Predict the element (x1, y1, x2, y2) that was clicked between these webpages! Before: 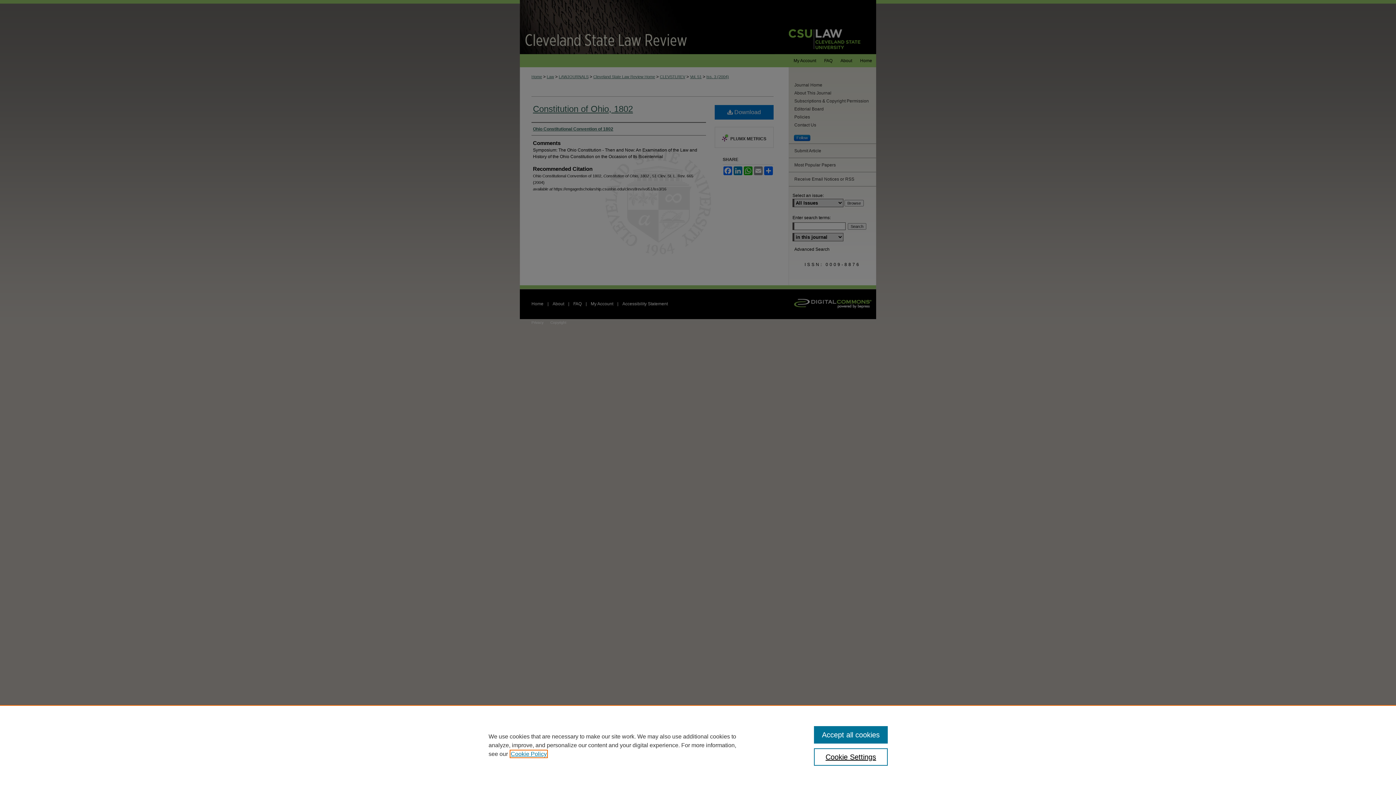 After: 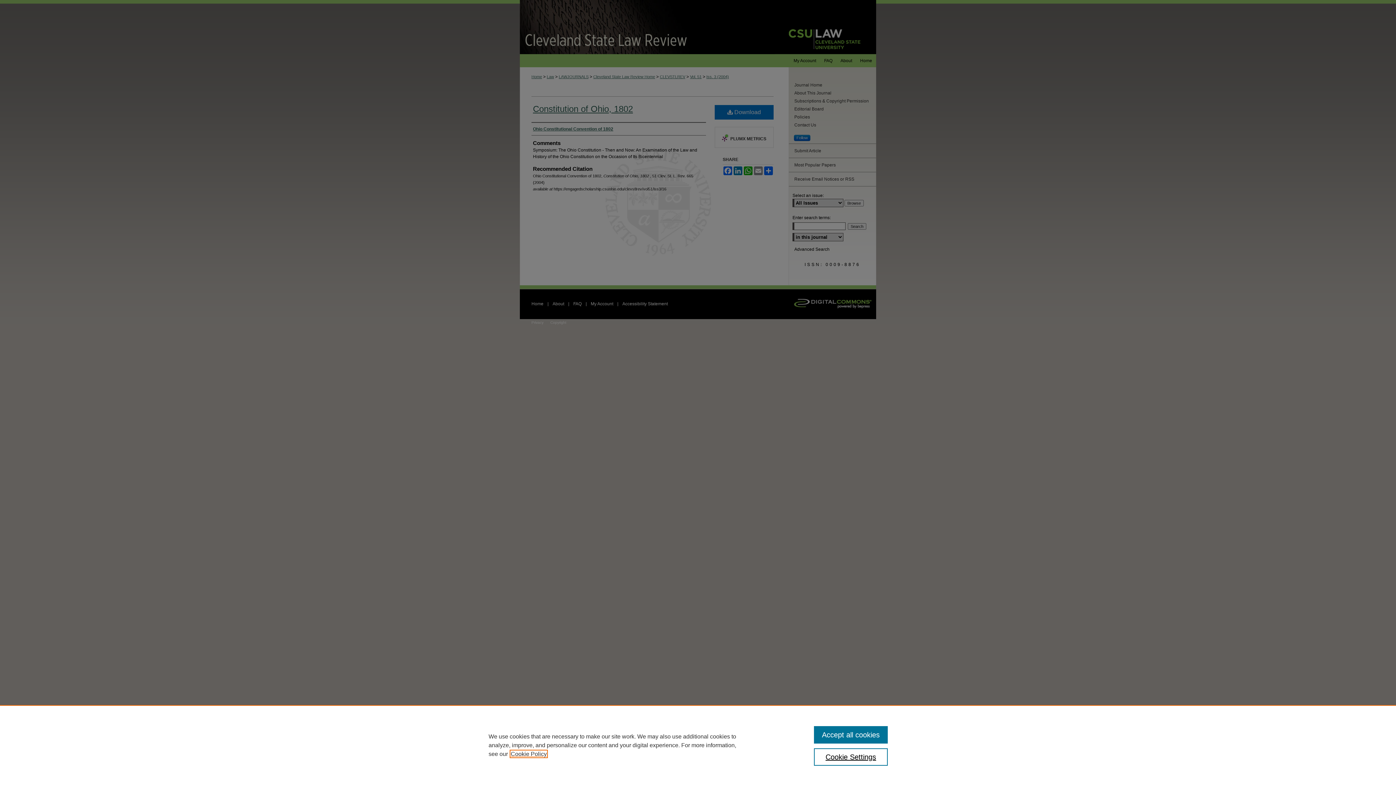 Action: label: , opens in a new tab bbox: (510, 751, 546, 757)